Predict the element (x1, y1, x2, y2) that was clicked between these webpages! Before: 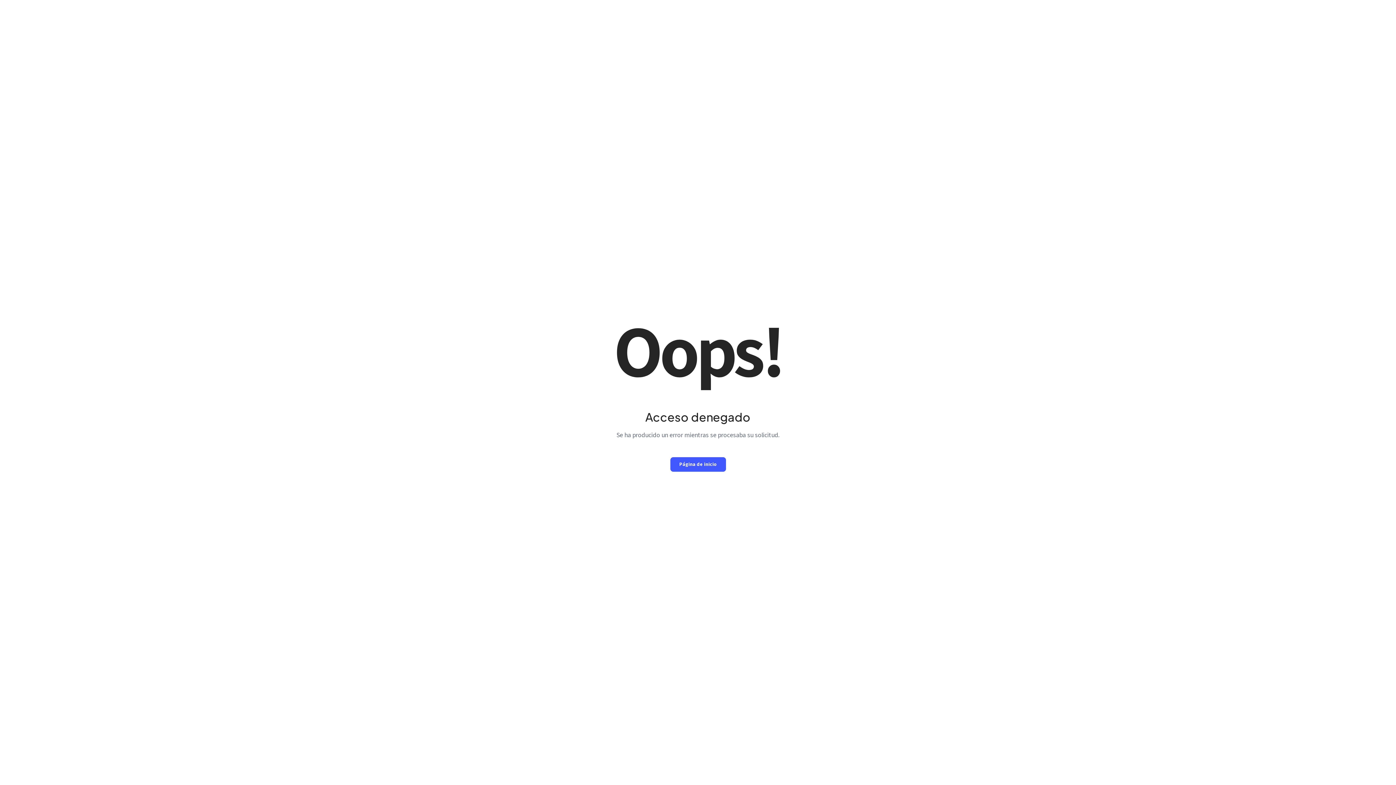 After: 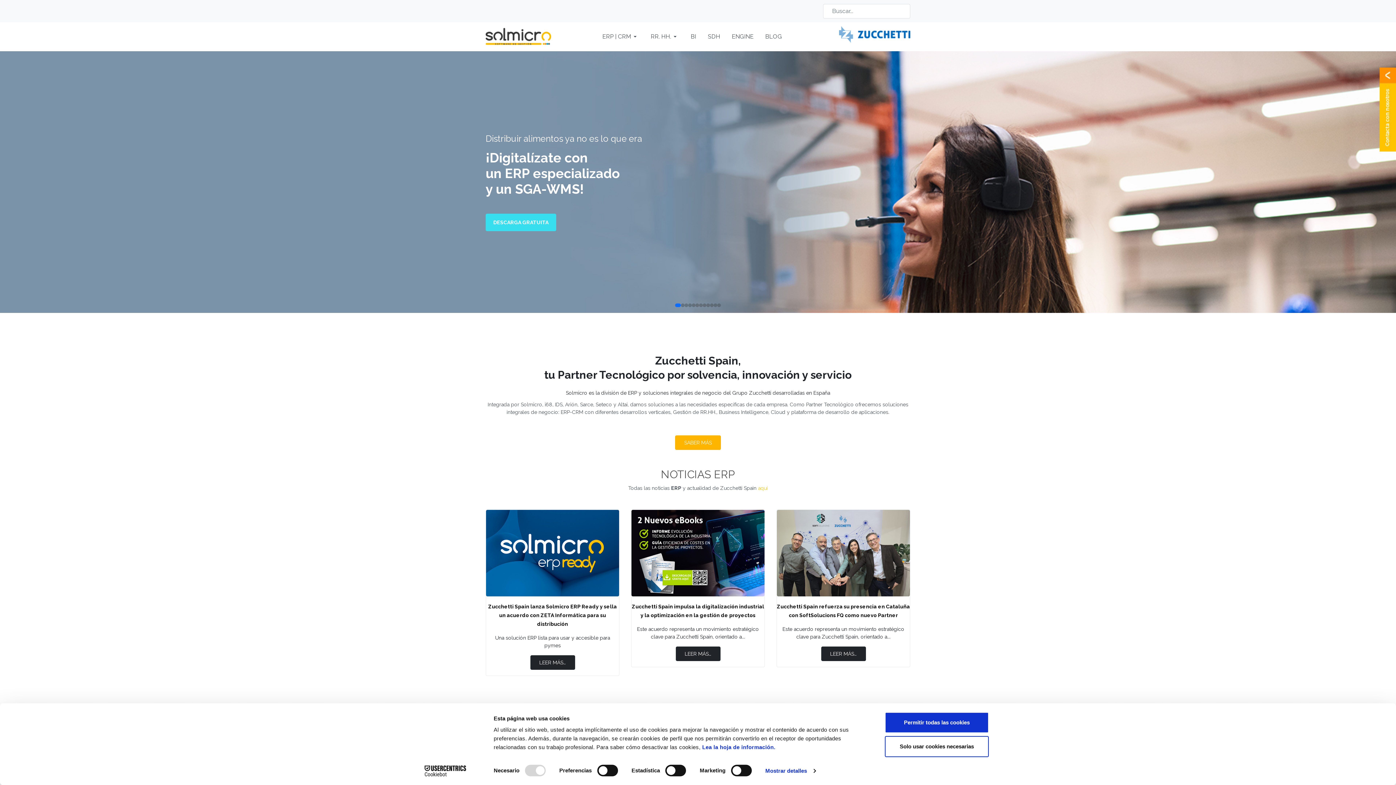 Action: bbox: (670, 457, 726, 471) label: Página de inicio